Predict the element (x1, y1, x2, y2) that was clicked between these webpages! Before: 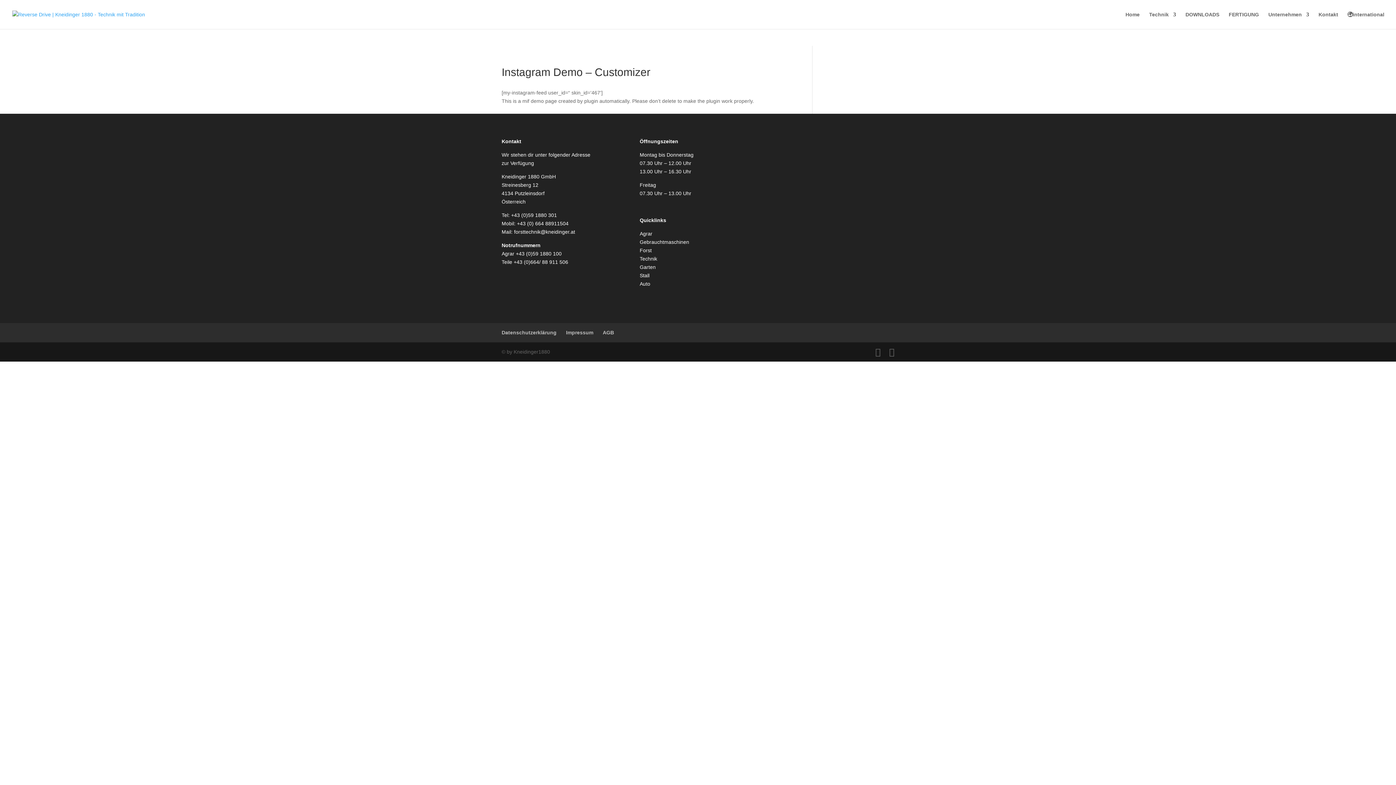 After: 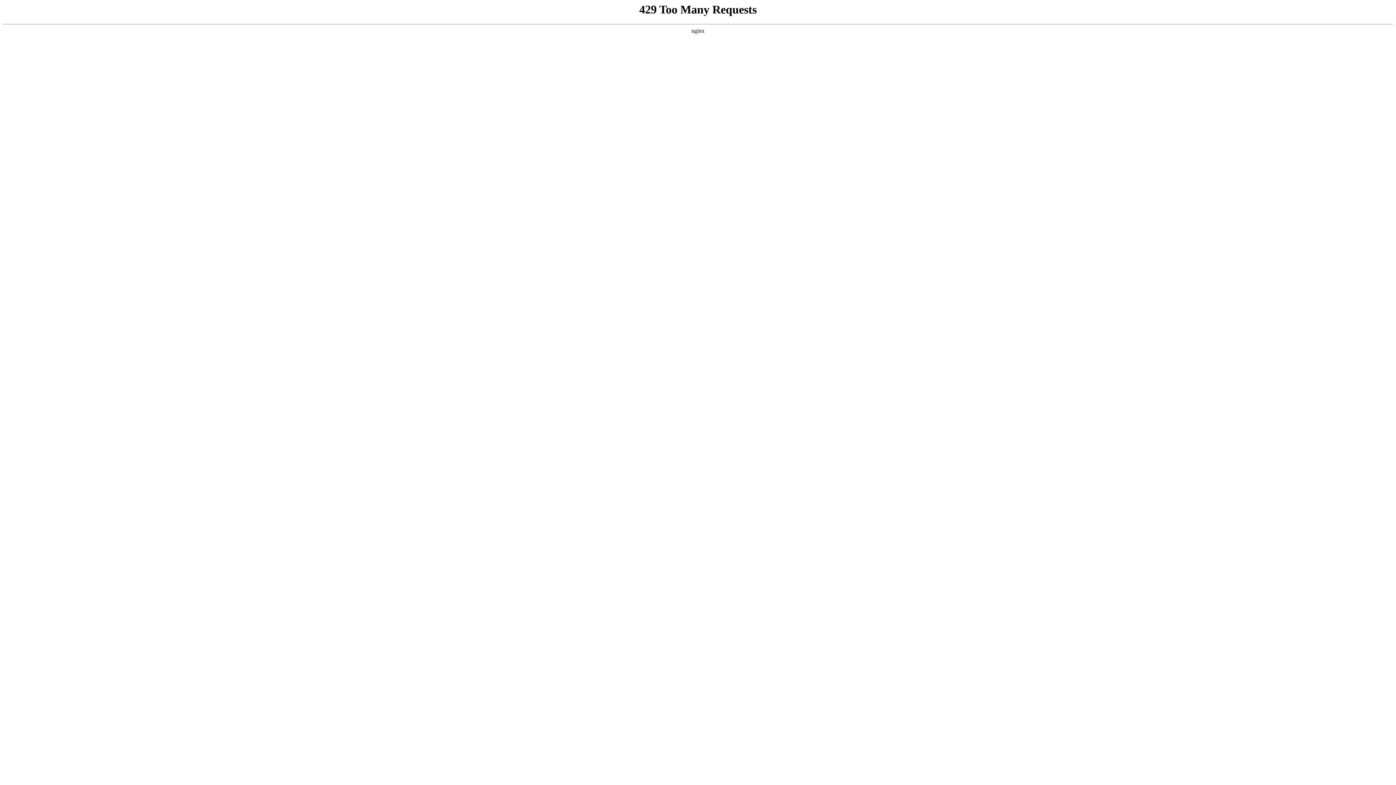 Action: label: Gebrauchtmaschinen bbox: (639, 239, 689, 245)